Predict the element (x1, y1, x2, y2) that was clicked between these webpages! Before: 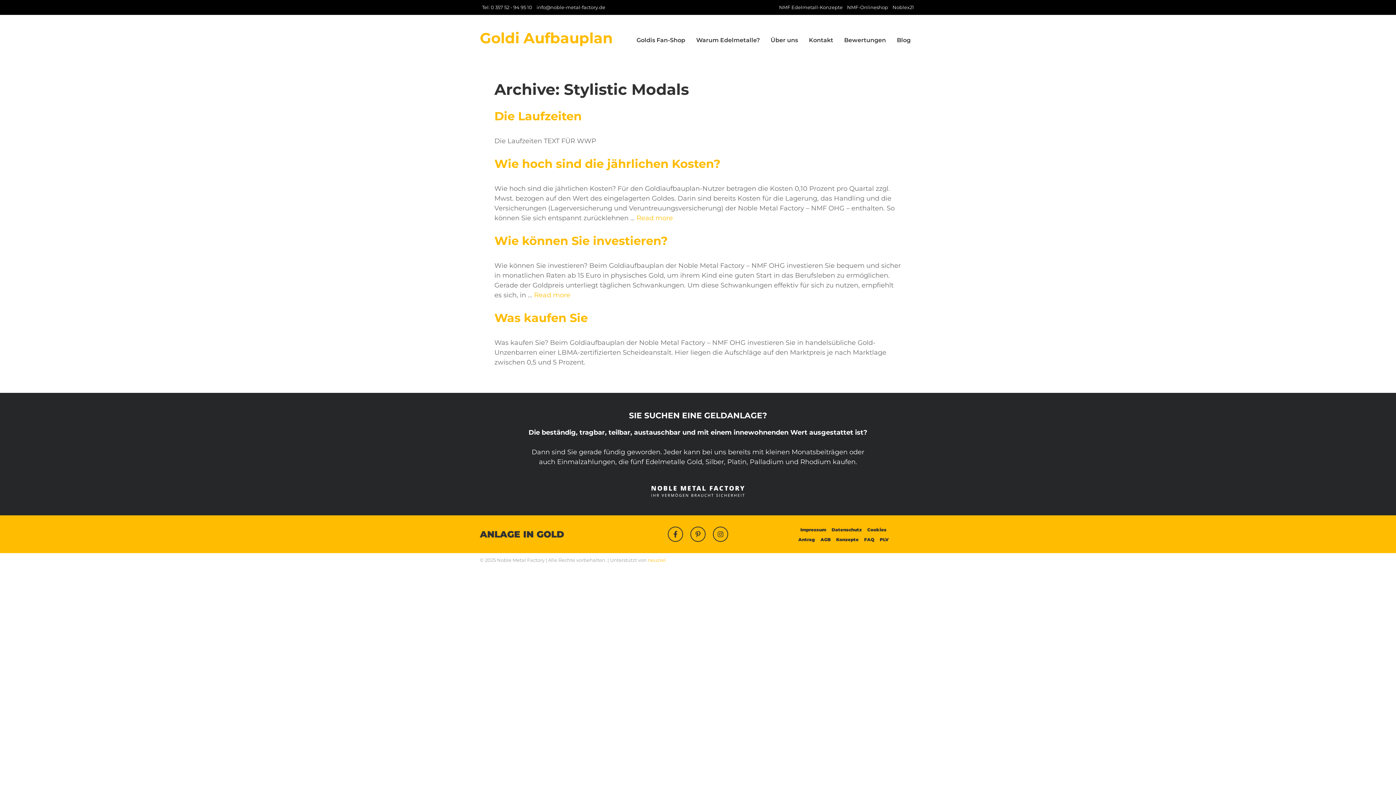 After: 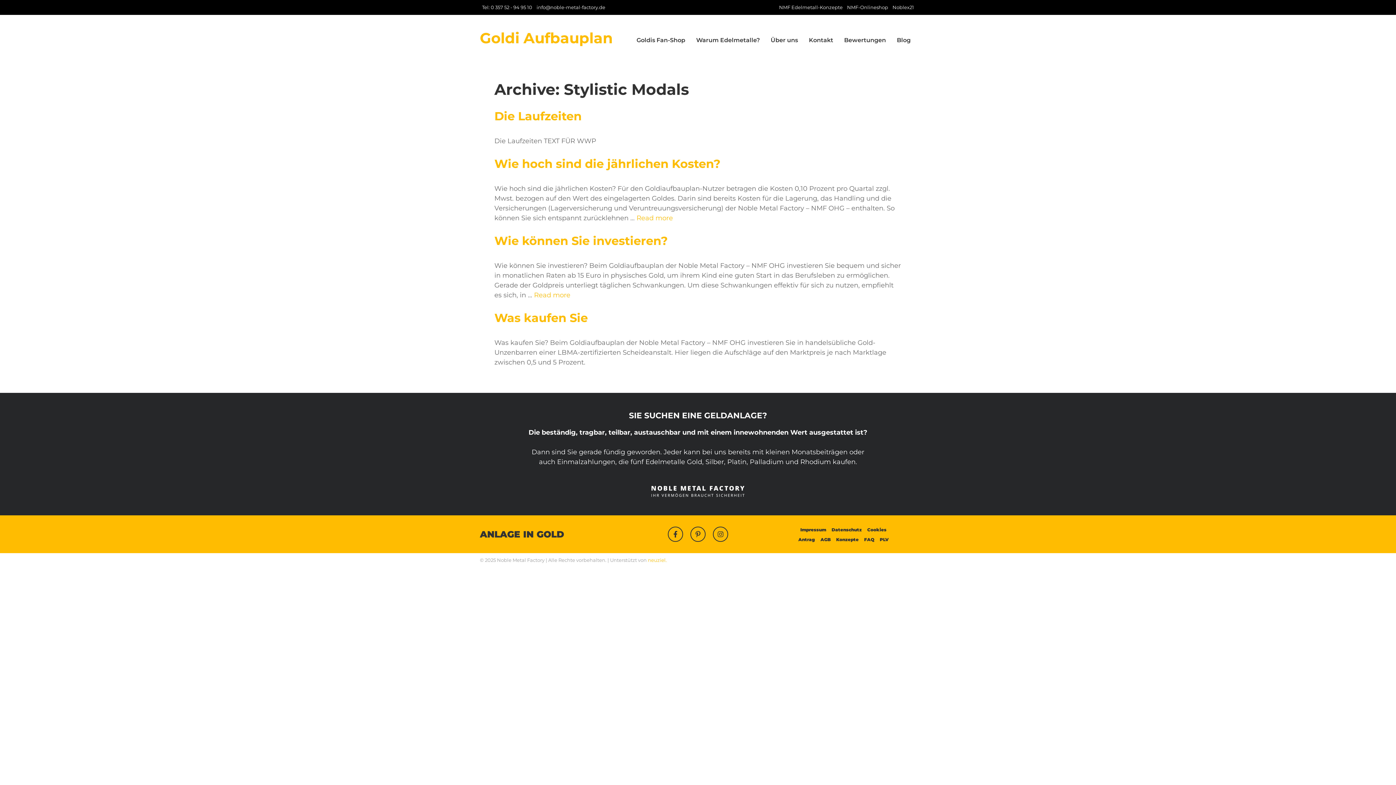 Action: bbox: (879, 537, 888, 542) label: PLV